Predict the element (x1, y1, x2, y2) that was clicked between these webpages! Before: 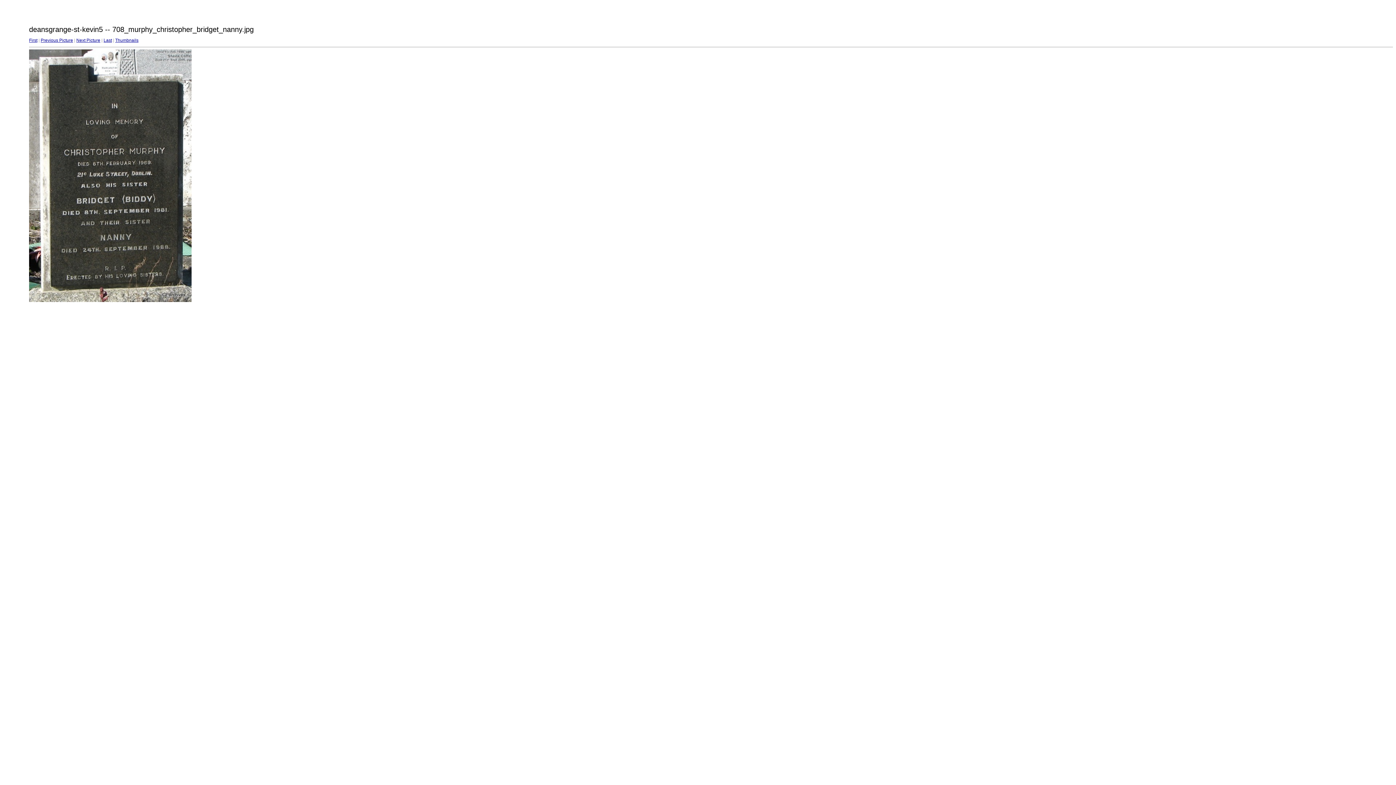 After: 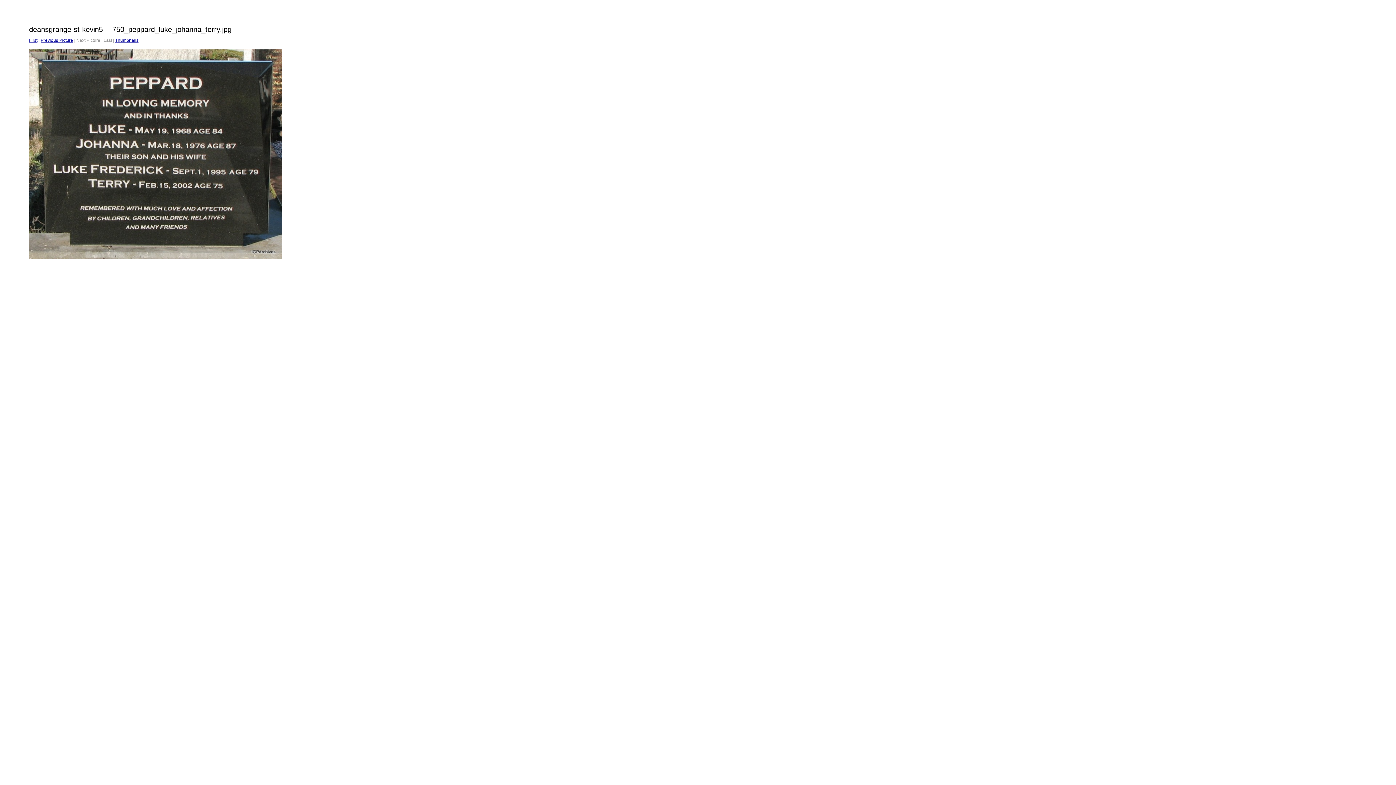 Action: bbox: (103, 37, 112, 42) label: Last